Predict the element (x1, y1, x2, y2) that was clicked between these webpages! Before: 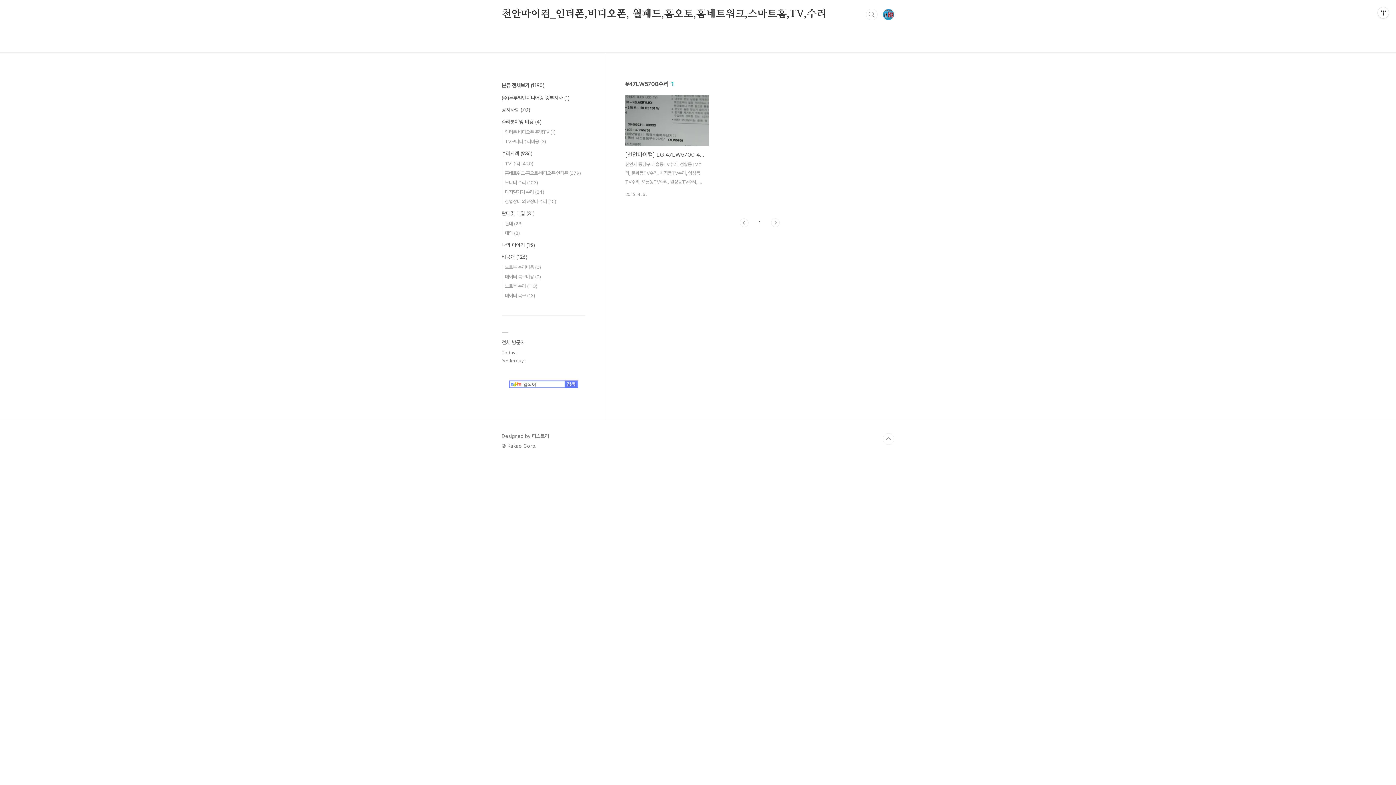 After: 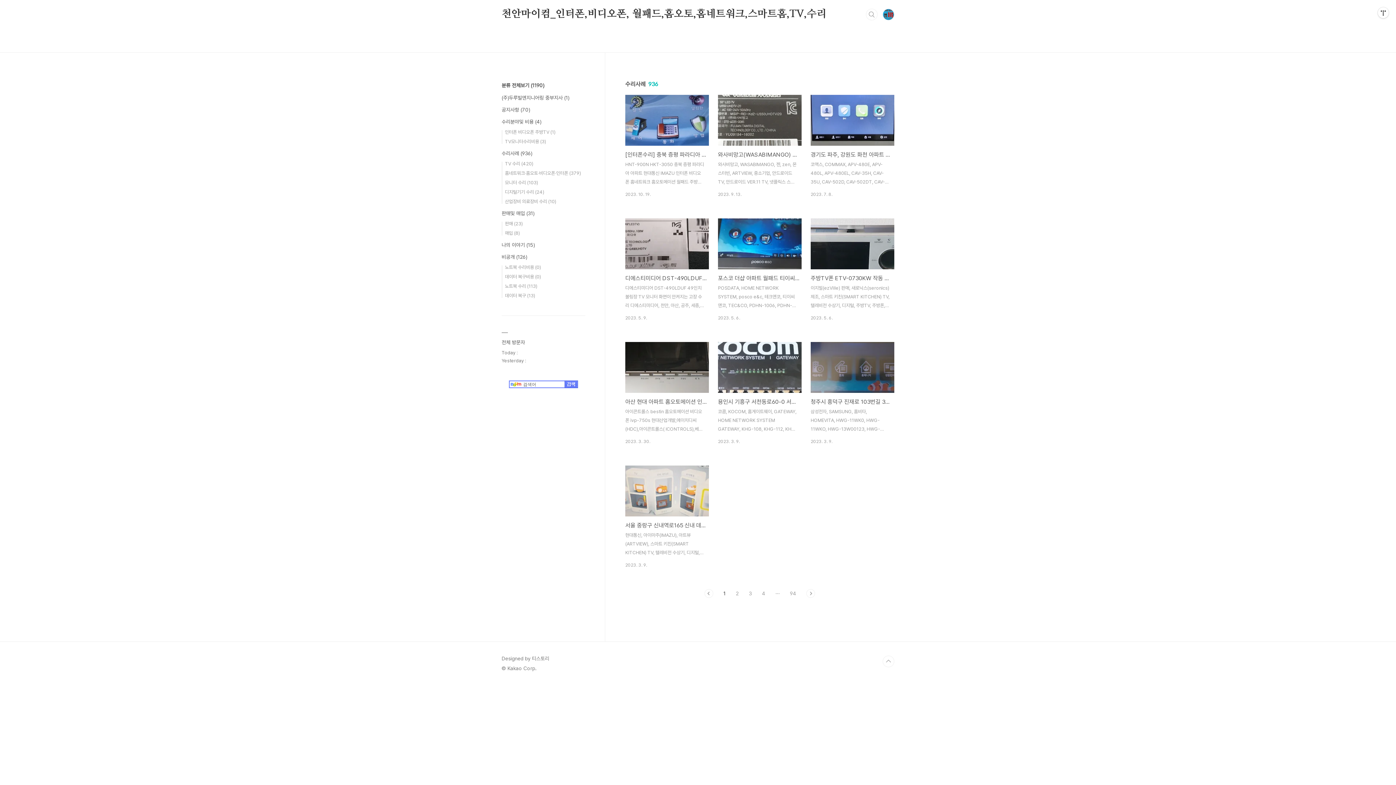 Action: bbox: (501, 150, 532, 156) label: 수리사례 (936)